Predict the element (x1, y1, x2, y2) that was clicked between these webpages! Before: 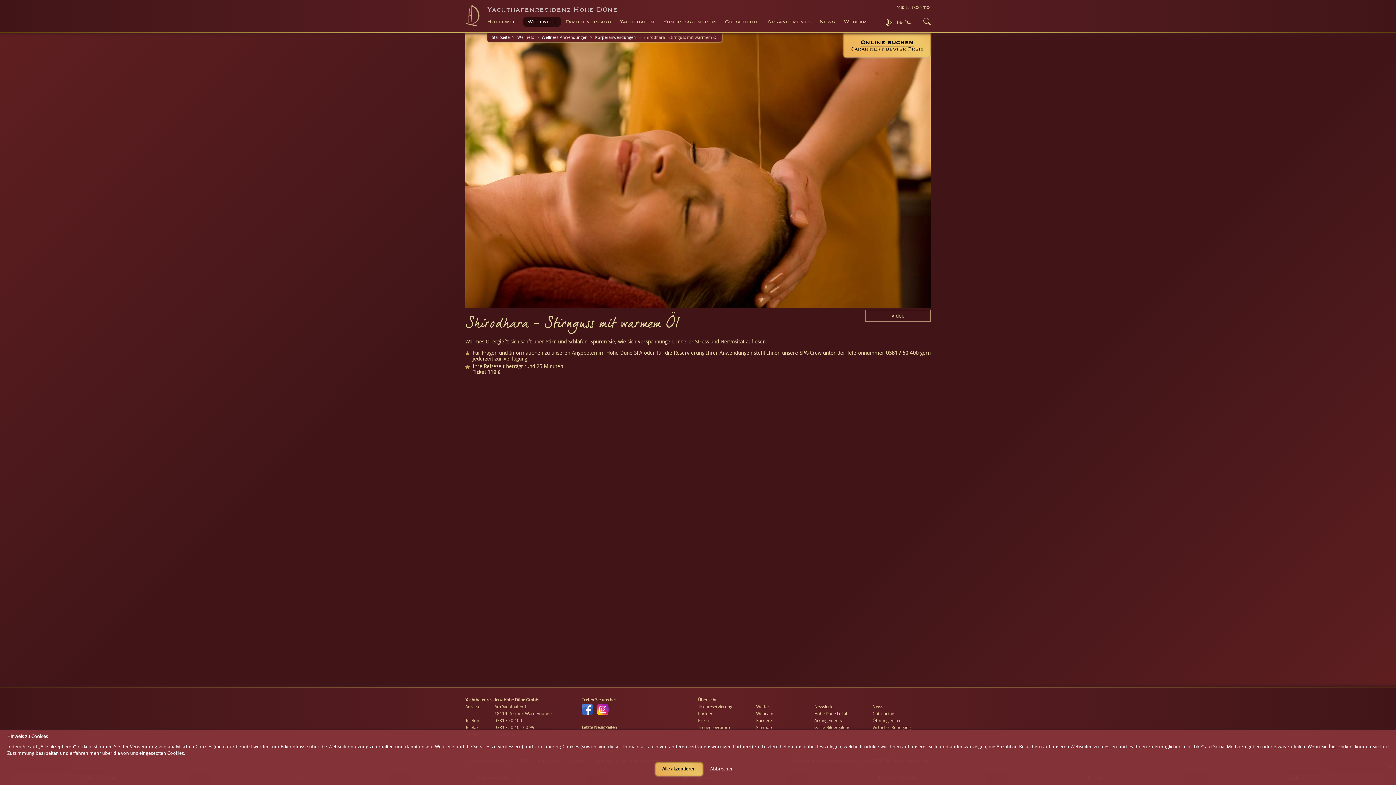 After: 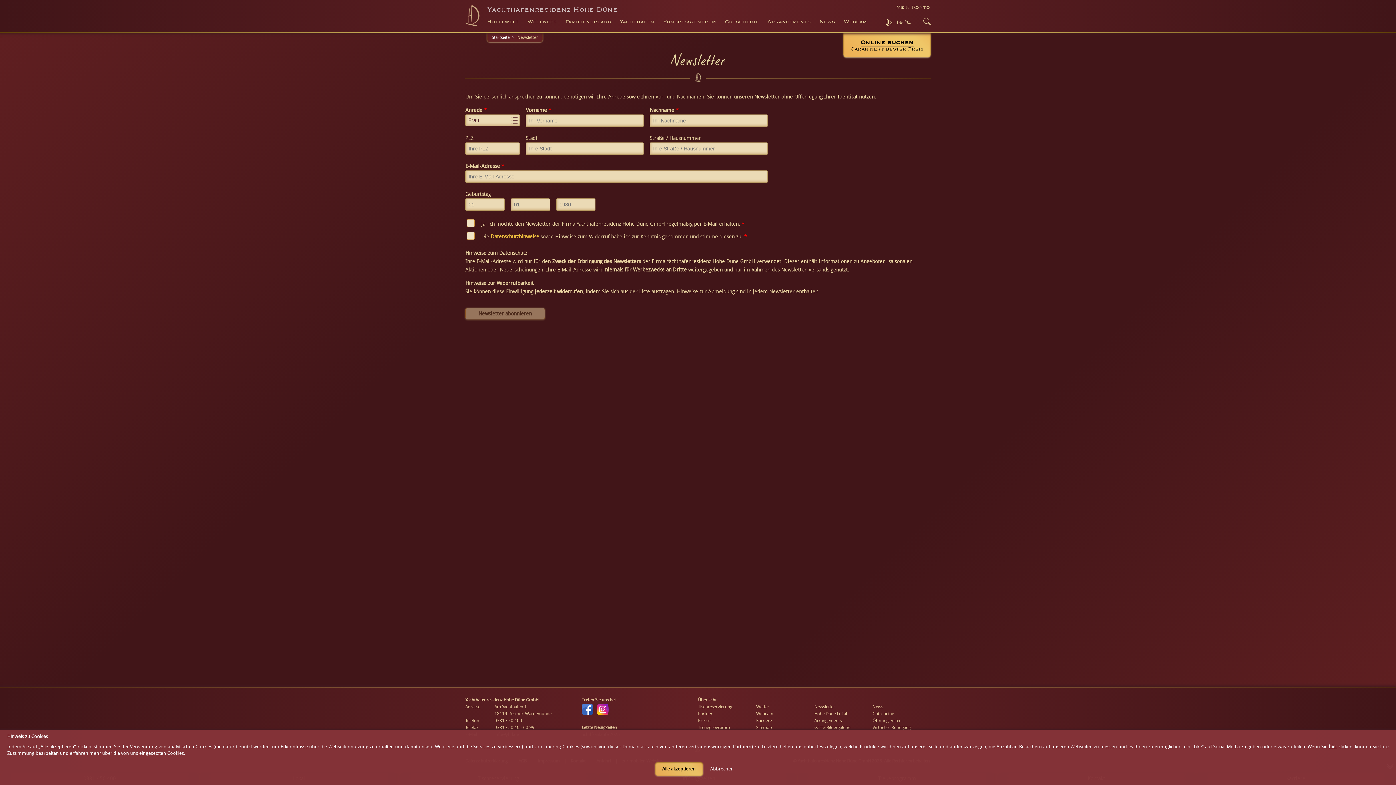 Action: bbox: (814, 704, 835, 709) label: Newsletter